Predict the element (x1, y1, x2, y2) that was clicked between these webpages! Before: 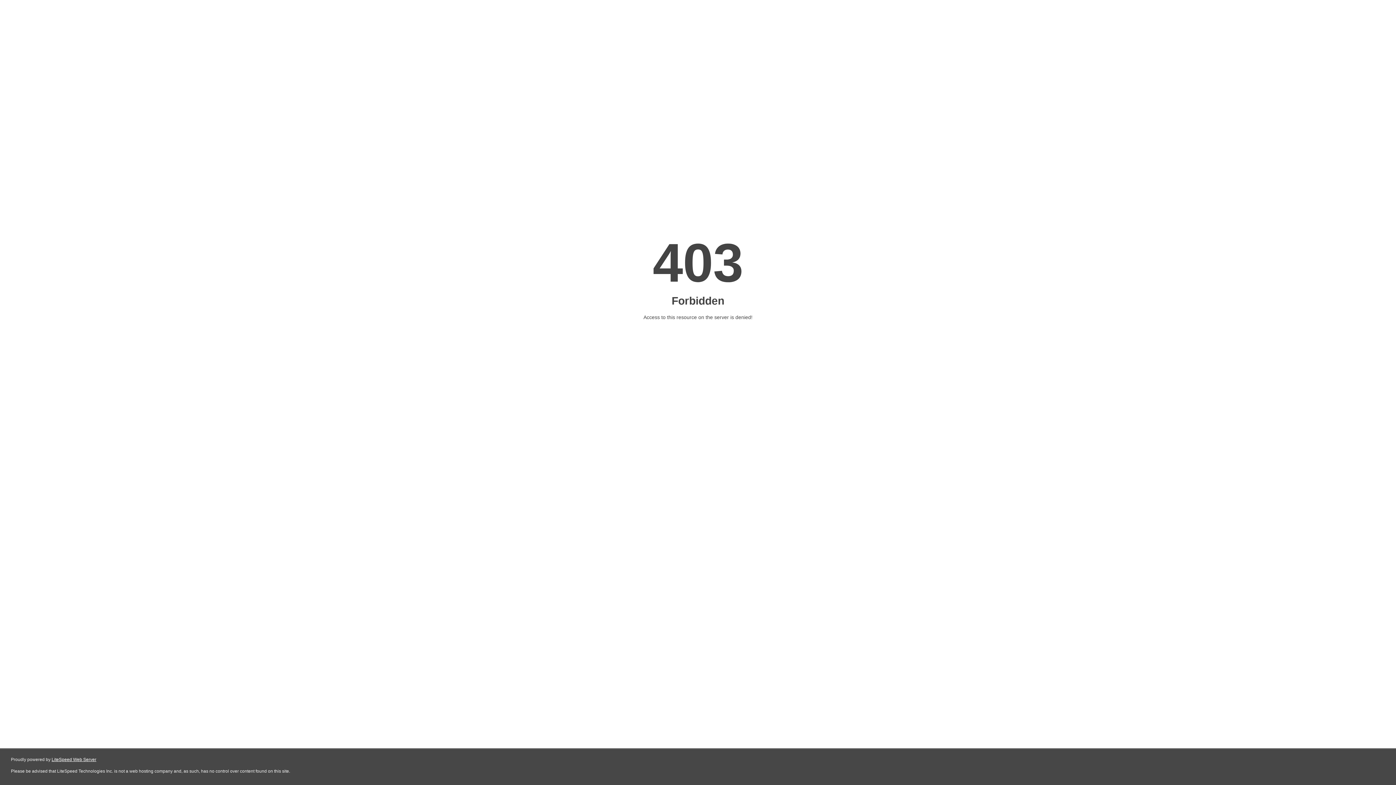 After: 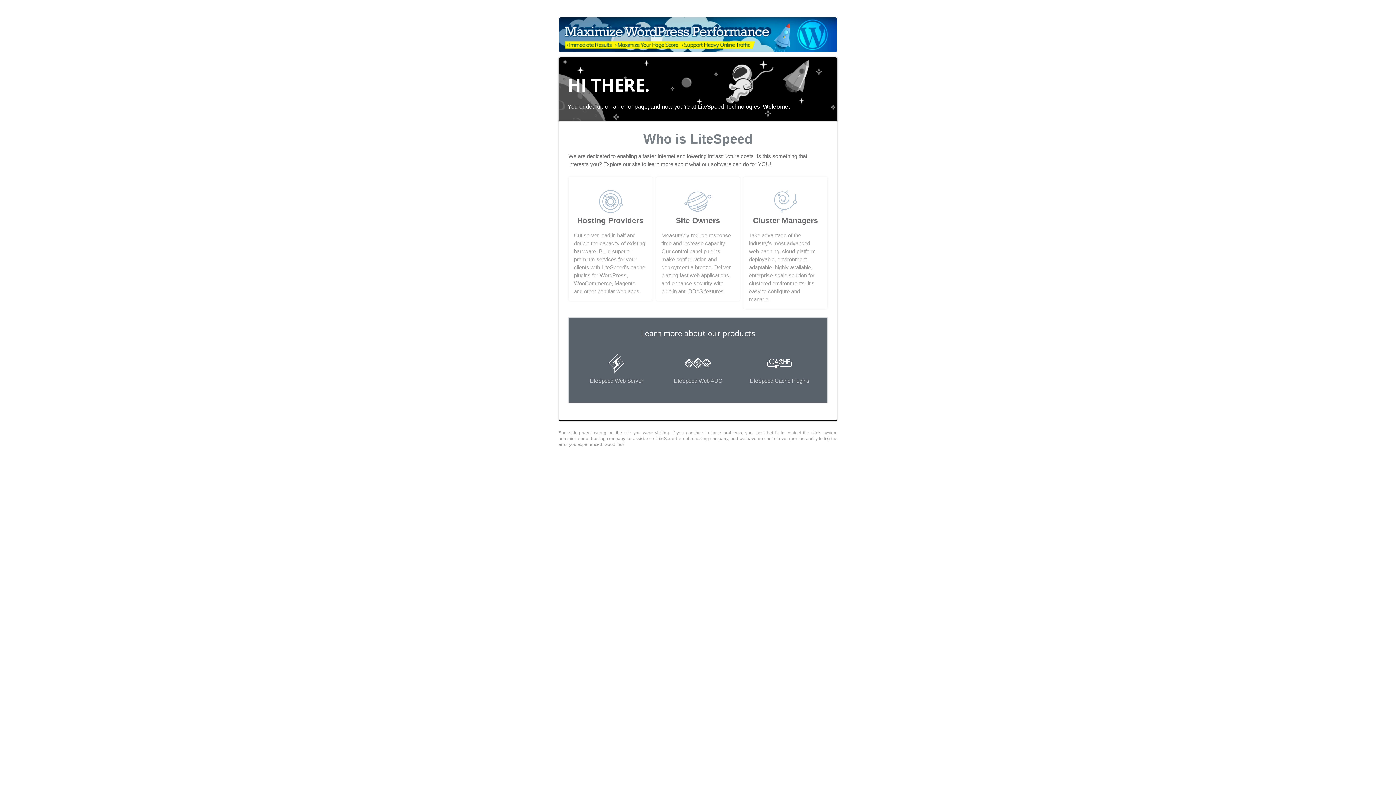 Action: bbox: (51, 757, 96, 762) label: LiteSpeed Web Server